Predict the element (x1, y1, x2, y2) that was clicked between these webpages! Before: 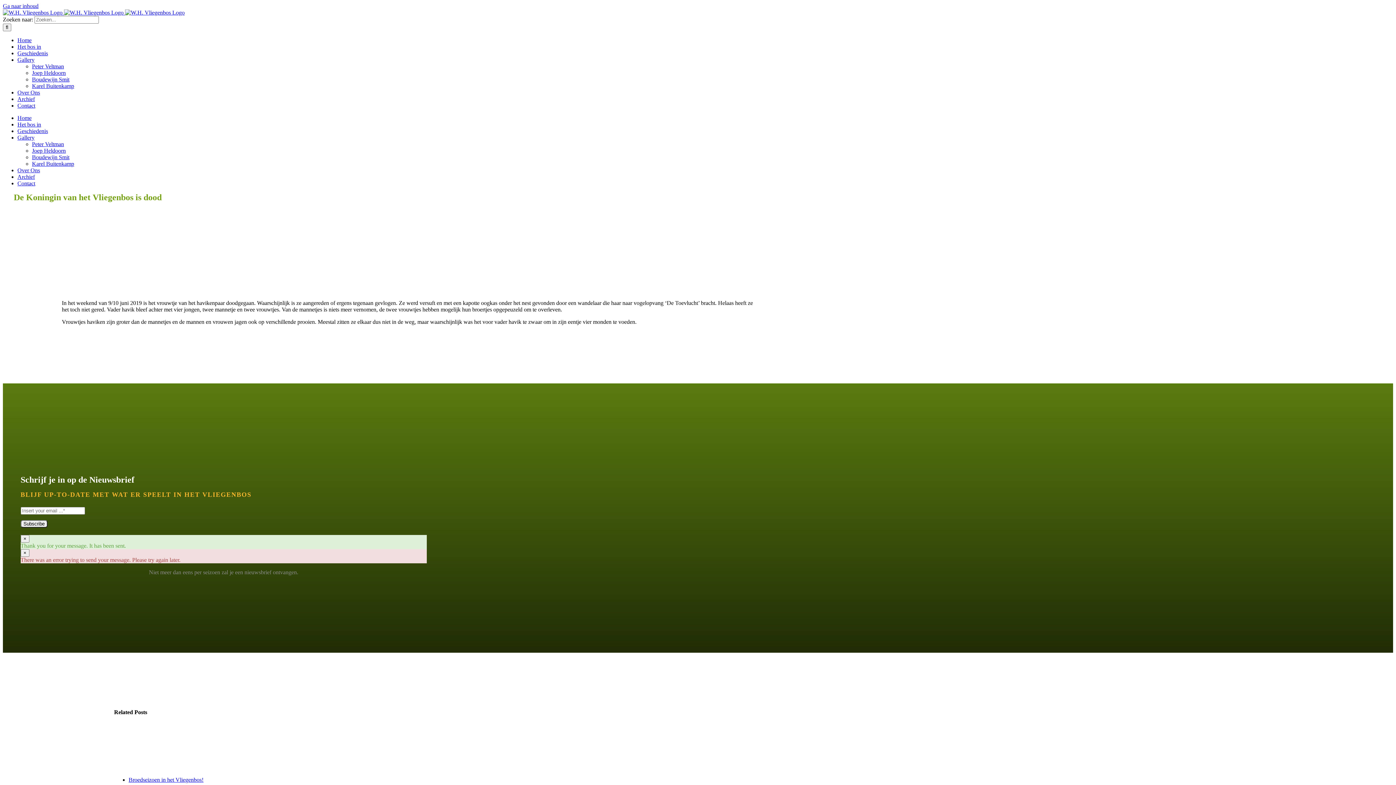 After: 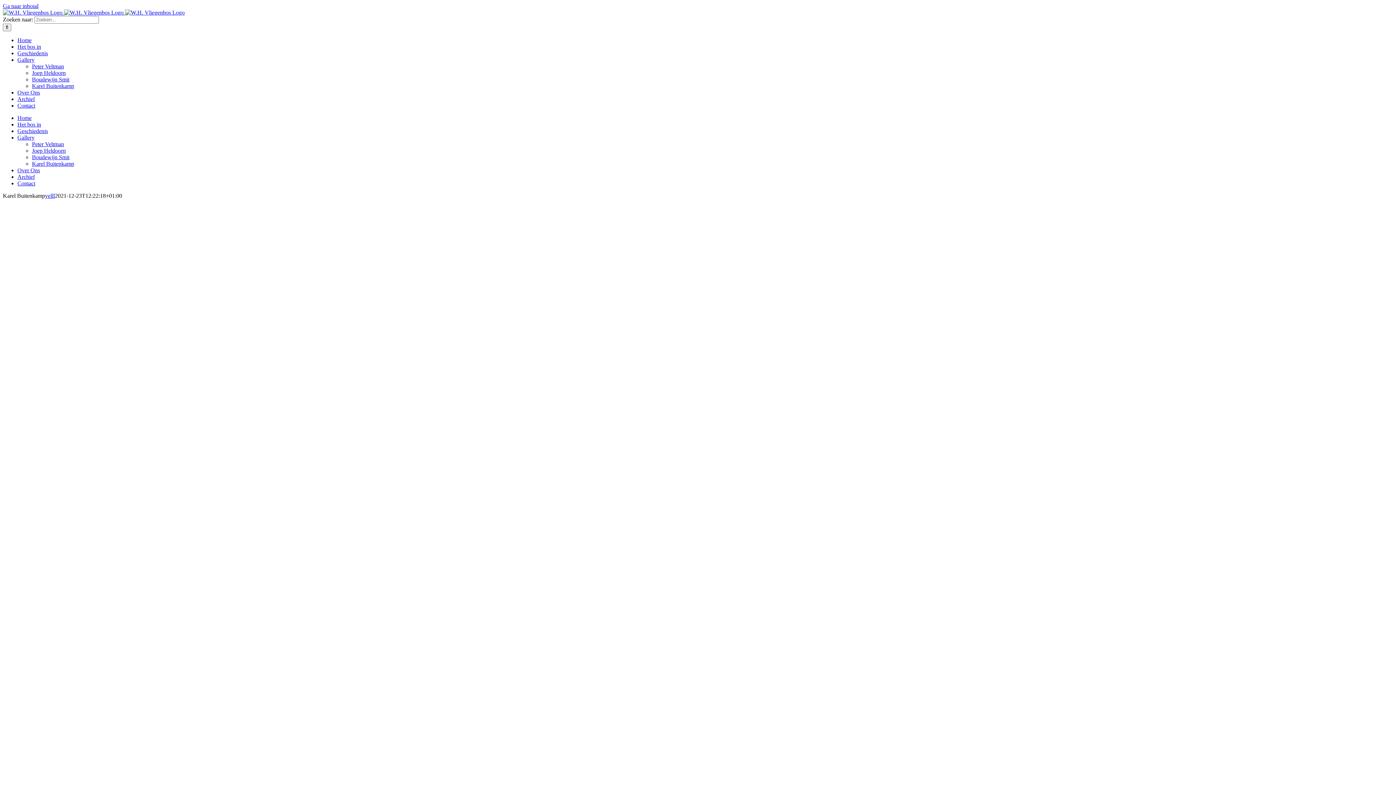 Action: bbox: (32, 160, 74, 166) label: Karel Buitenkamp